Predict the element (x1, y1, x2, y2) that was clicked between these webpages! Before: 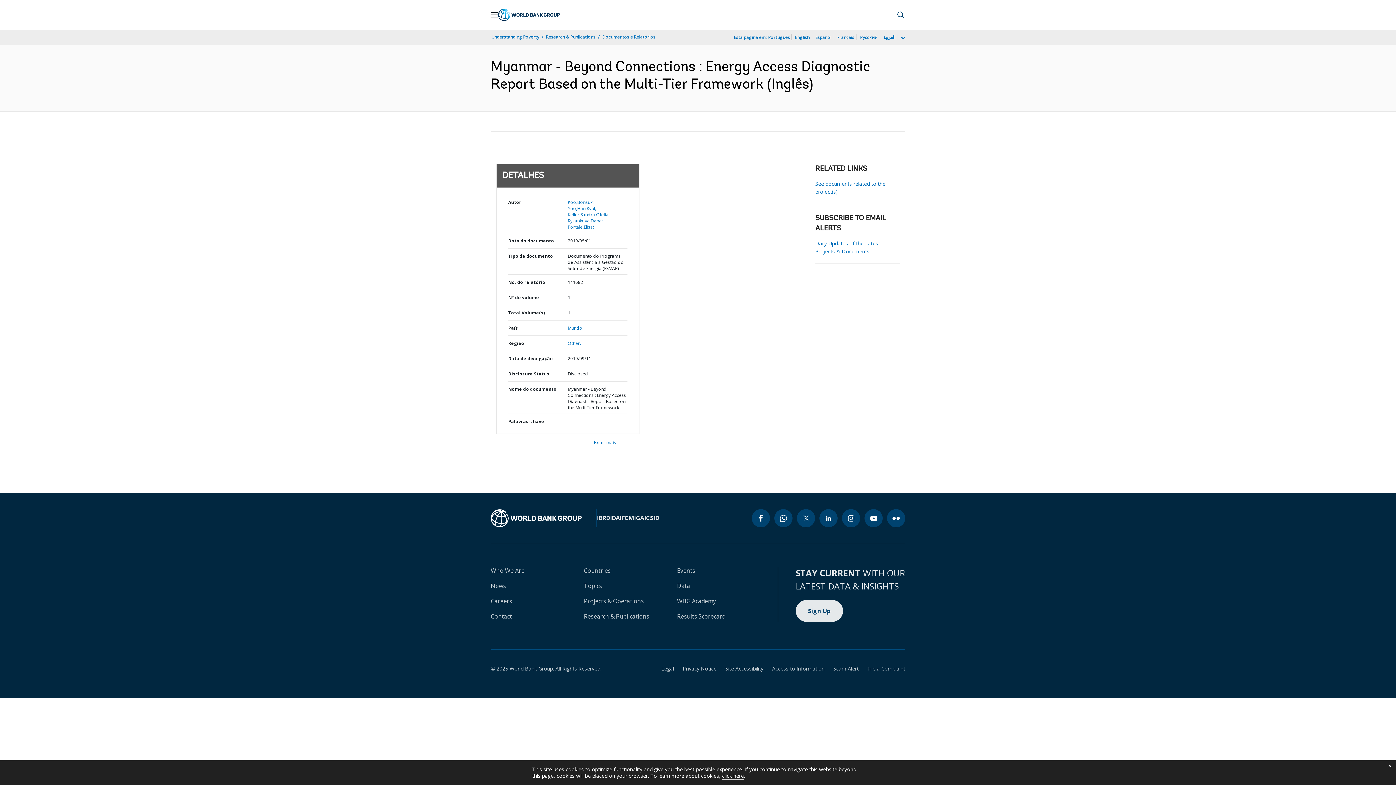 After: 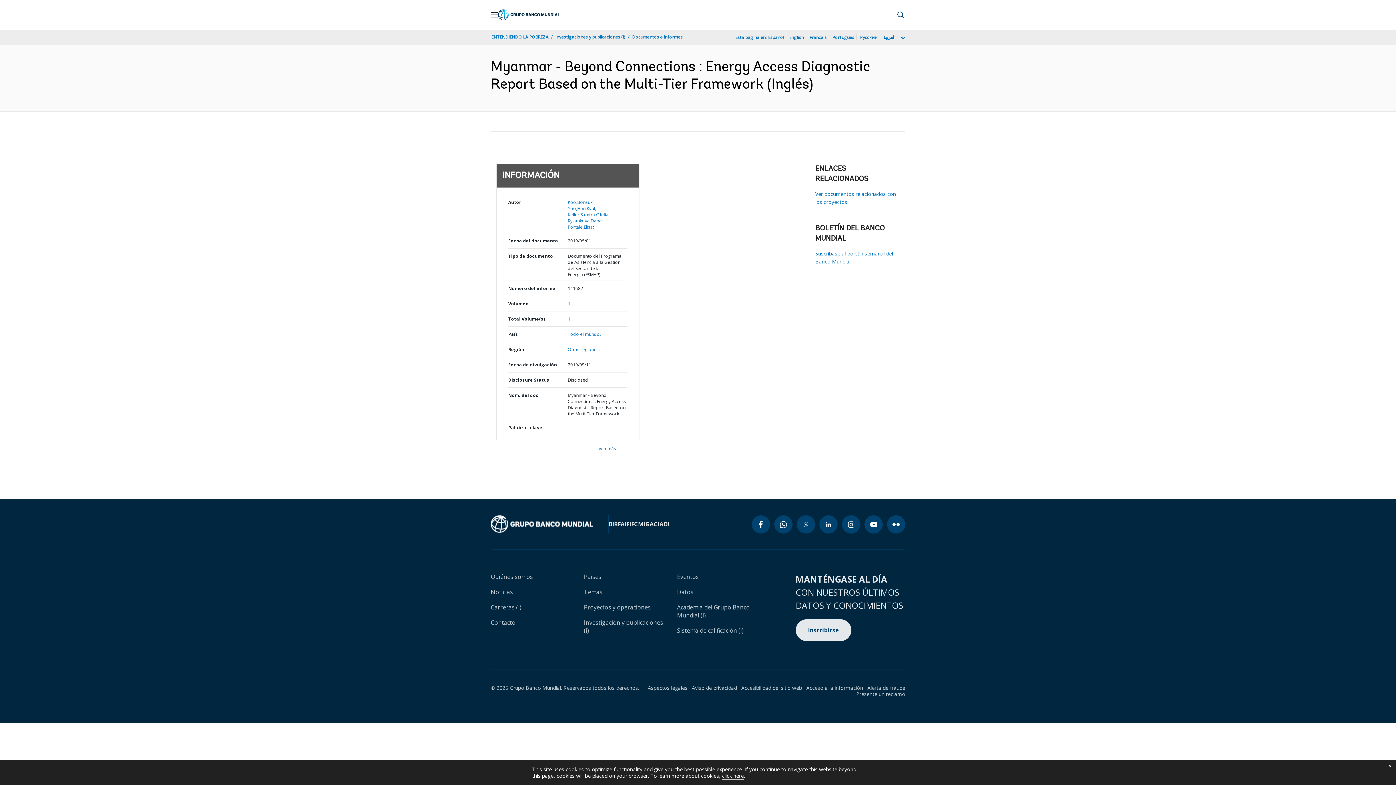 Action: bbox: (814, 33, 832, 41) label: Español